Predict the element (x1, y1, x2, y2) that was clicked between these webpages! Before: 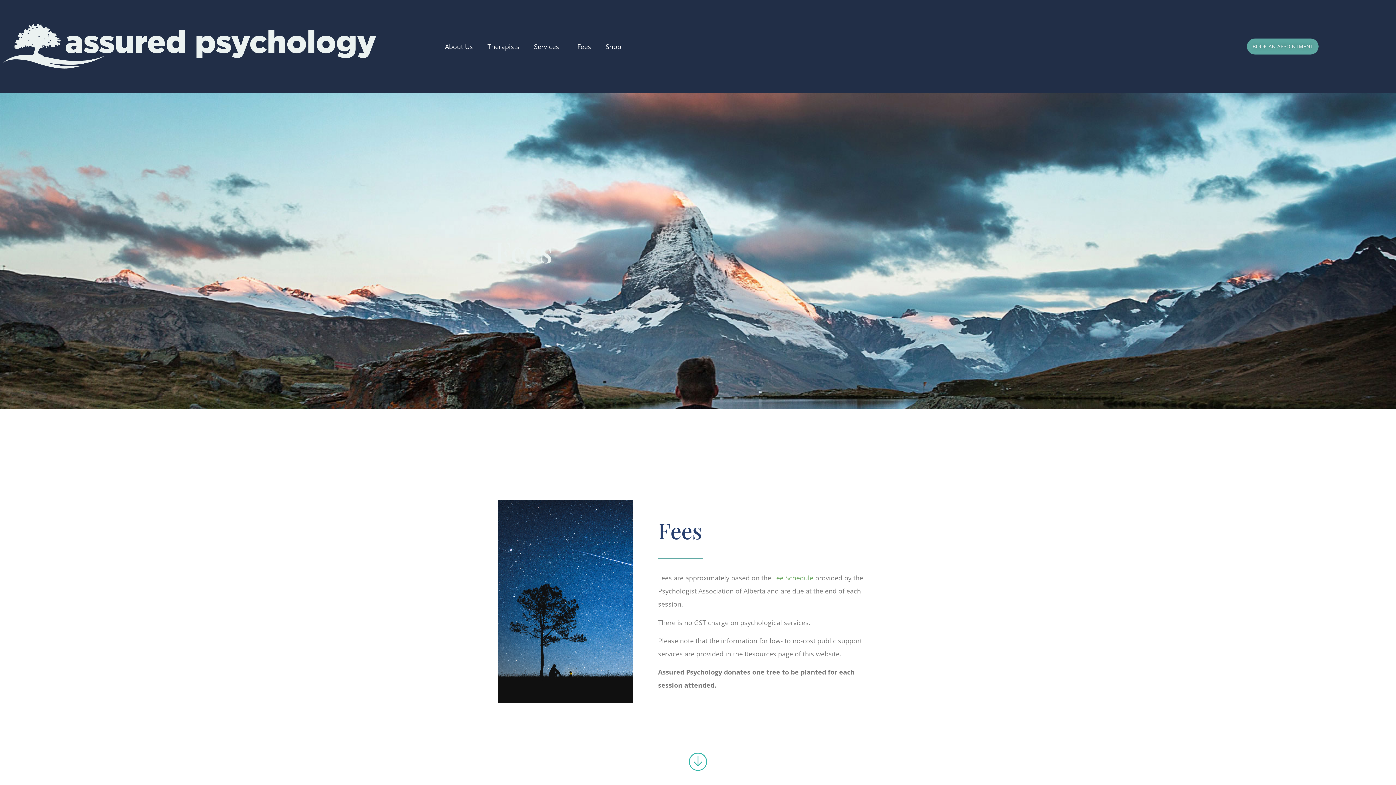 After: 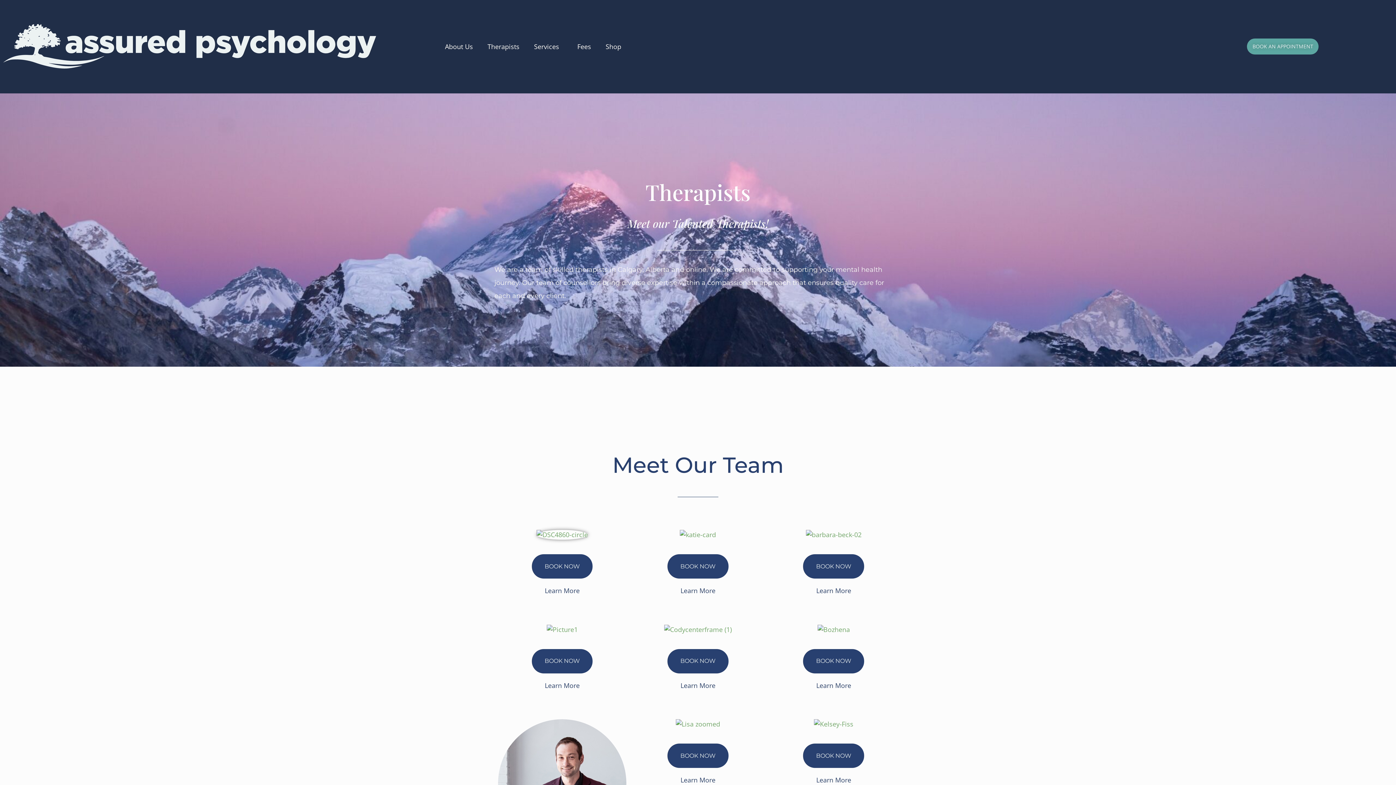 Action: bbox: (480, 37, 526, 55) label: Therapists